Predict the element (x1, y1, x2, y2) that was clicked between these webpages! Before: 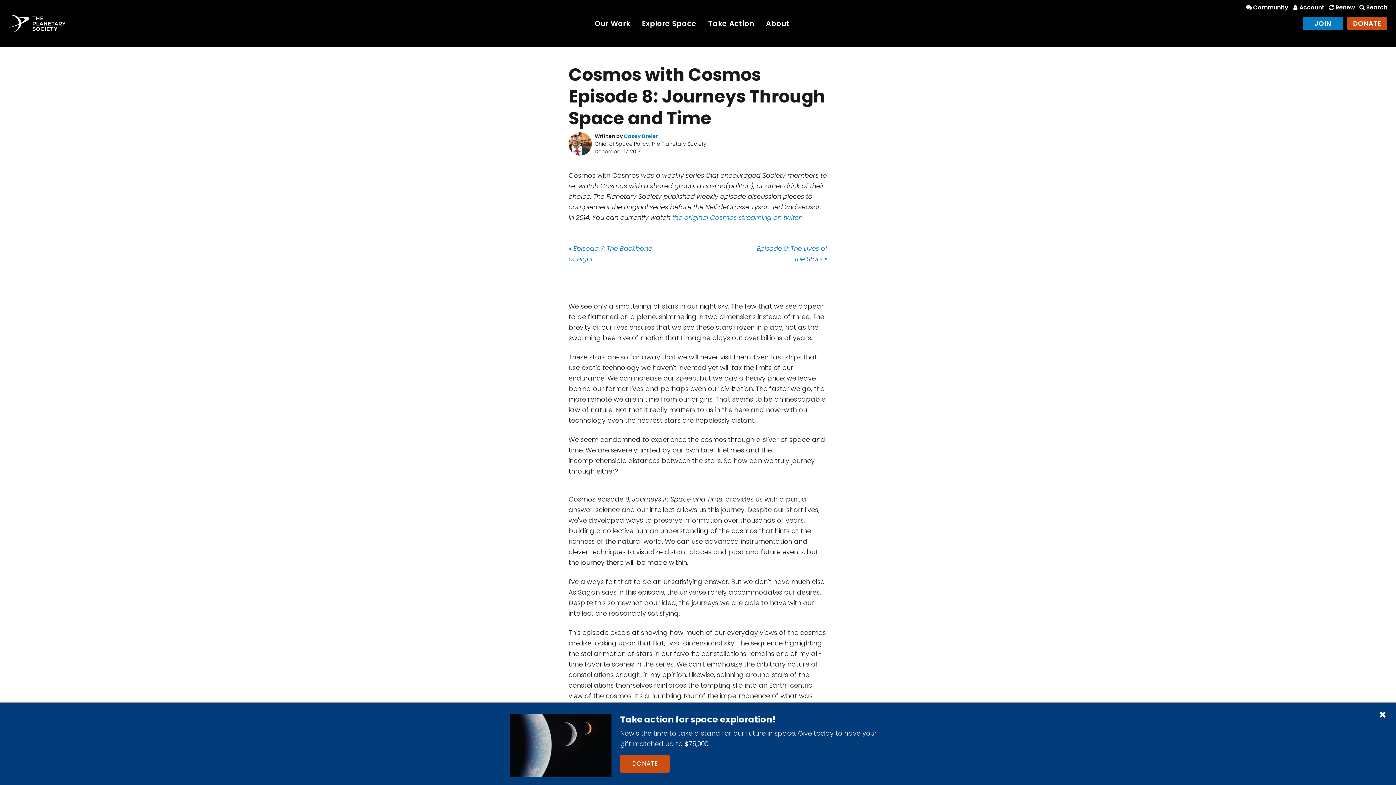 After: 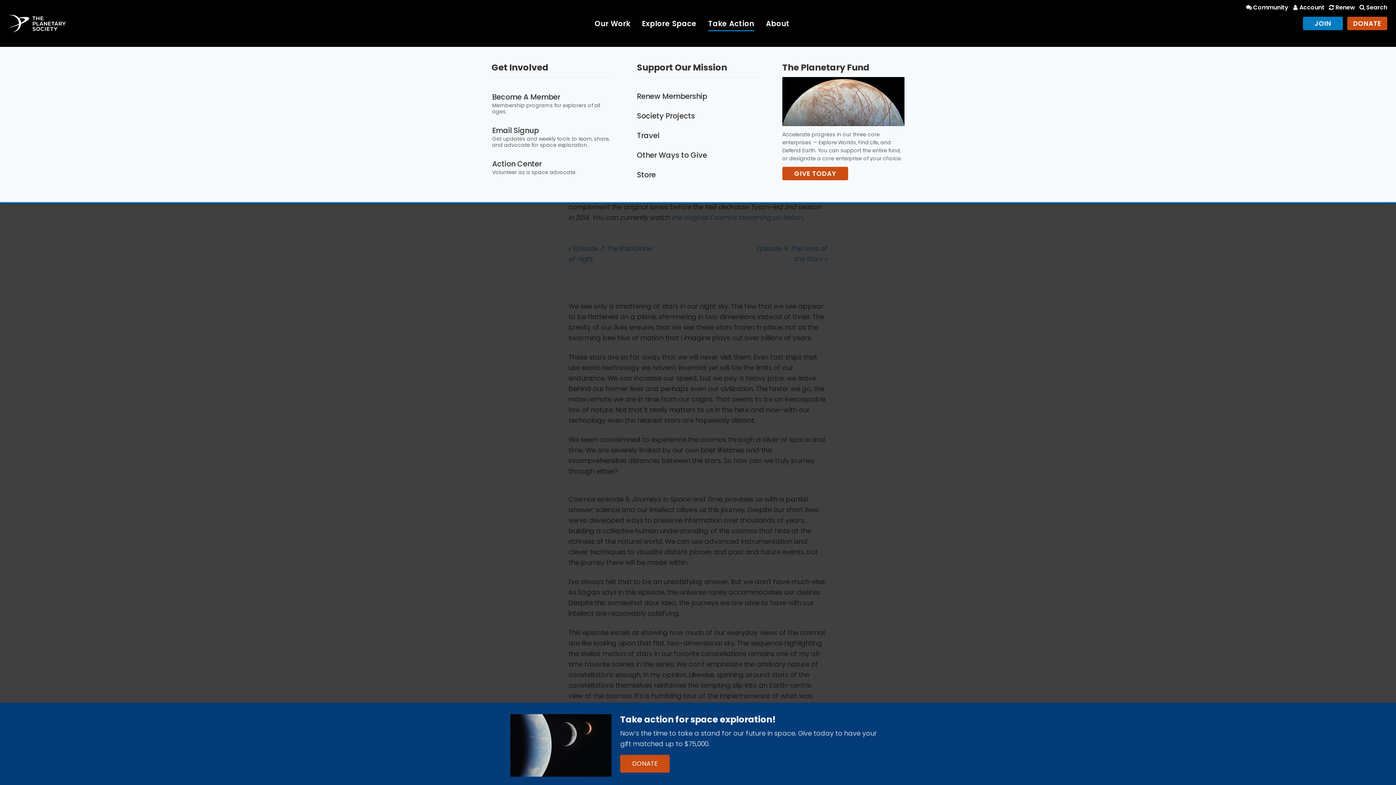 Action: label: Take Action bbox: (708, 18, 754, 31)